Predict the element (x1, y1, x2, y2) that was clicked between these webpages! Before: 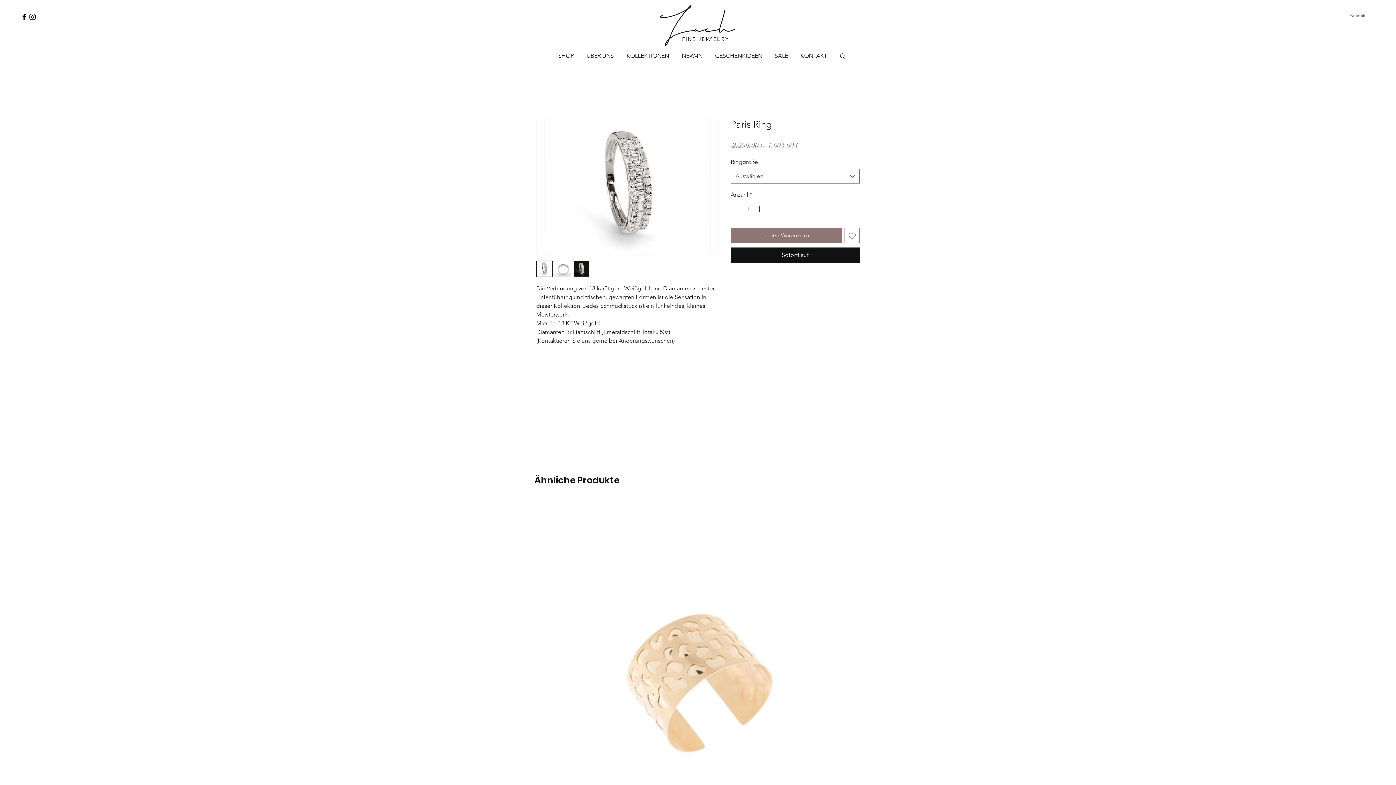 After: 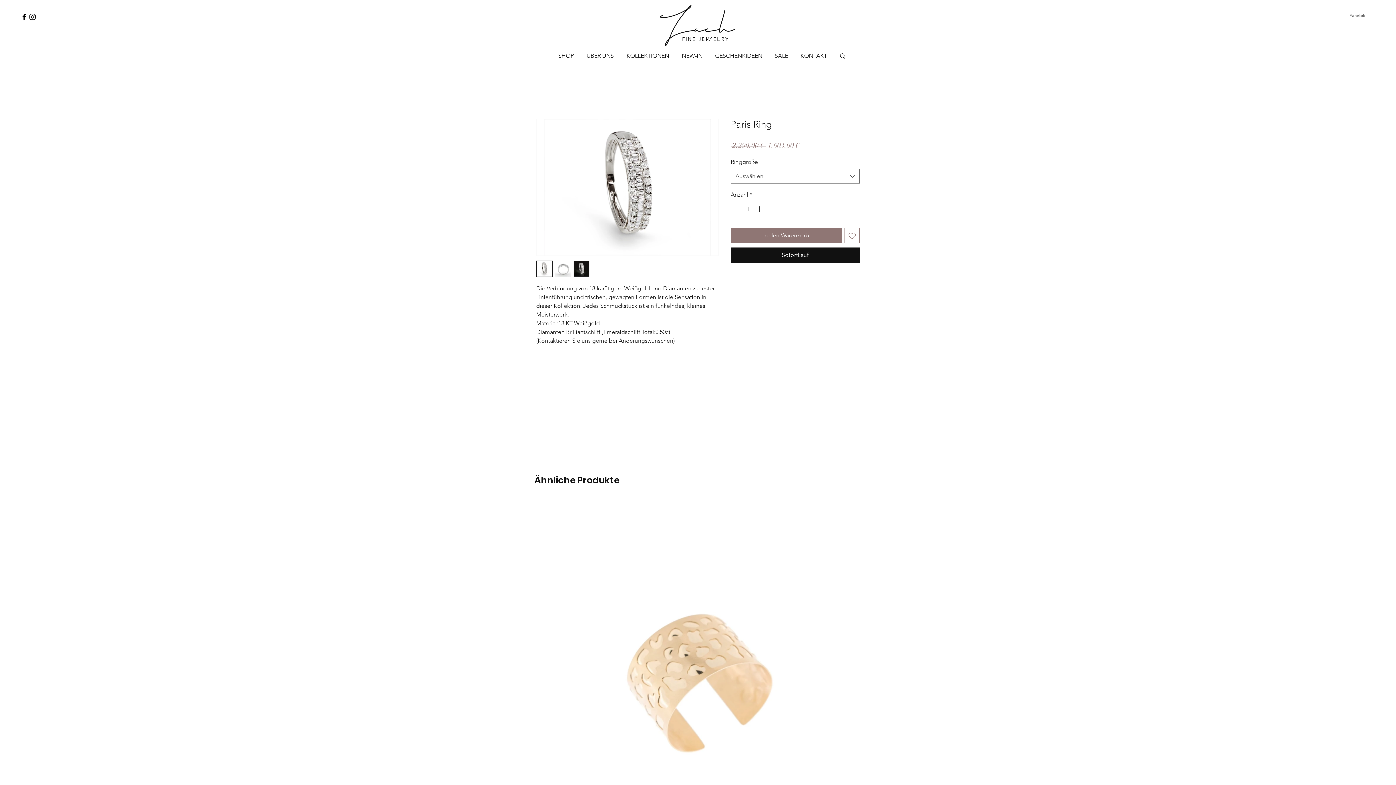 Action: bbox: (536, 260, 552, 277)